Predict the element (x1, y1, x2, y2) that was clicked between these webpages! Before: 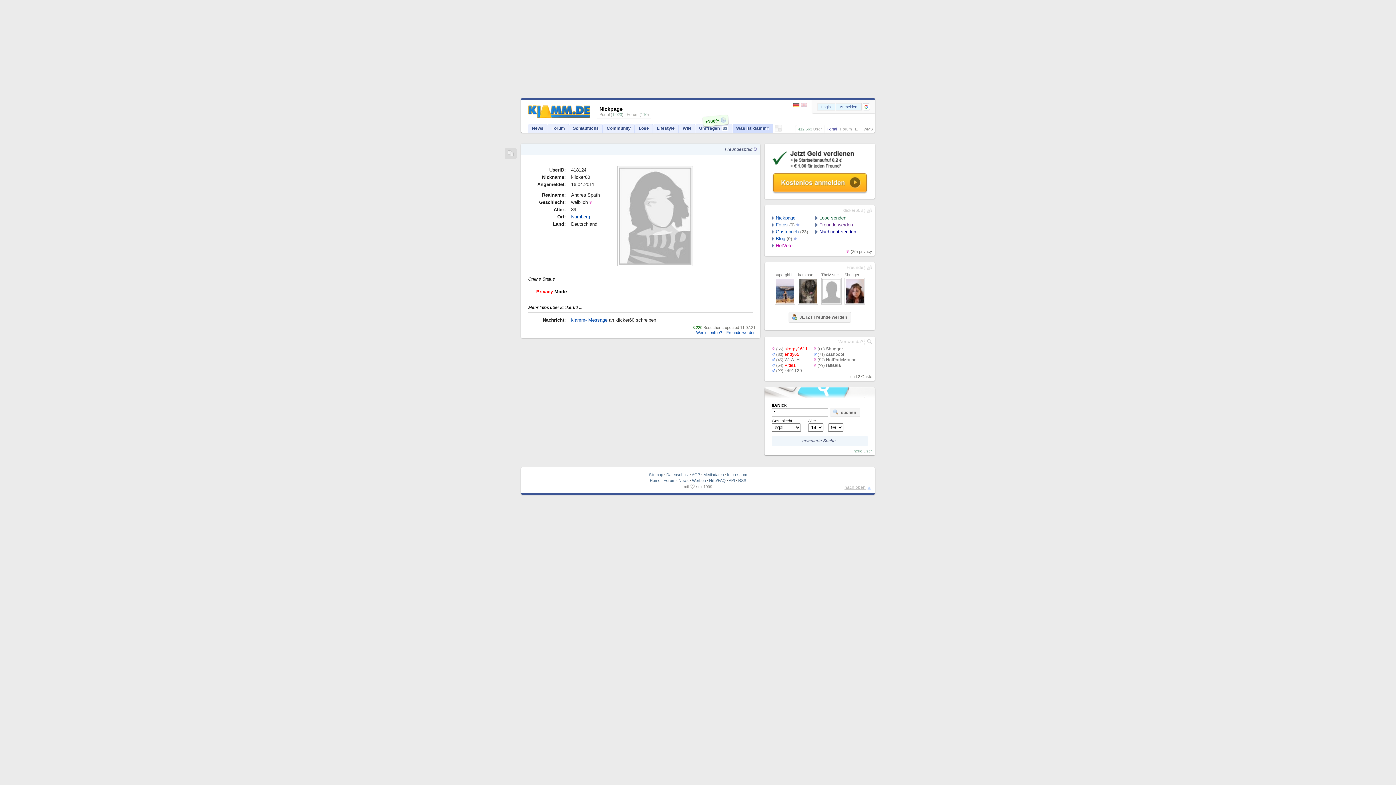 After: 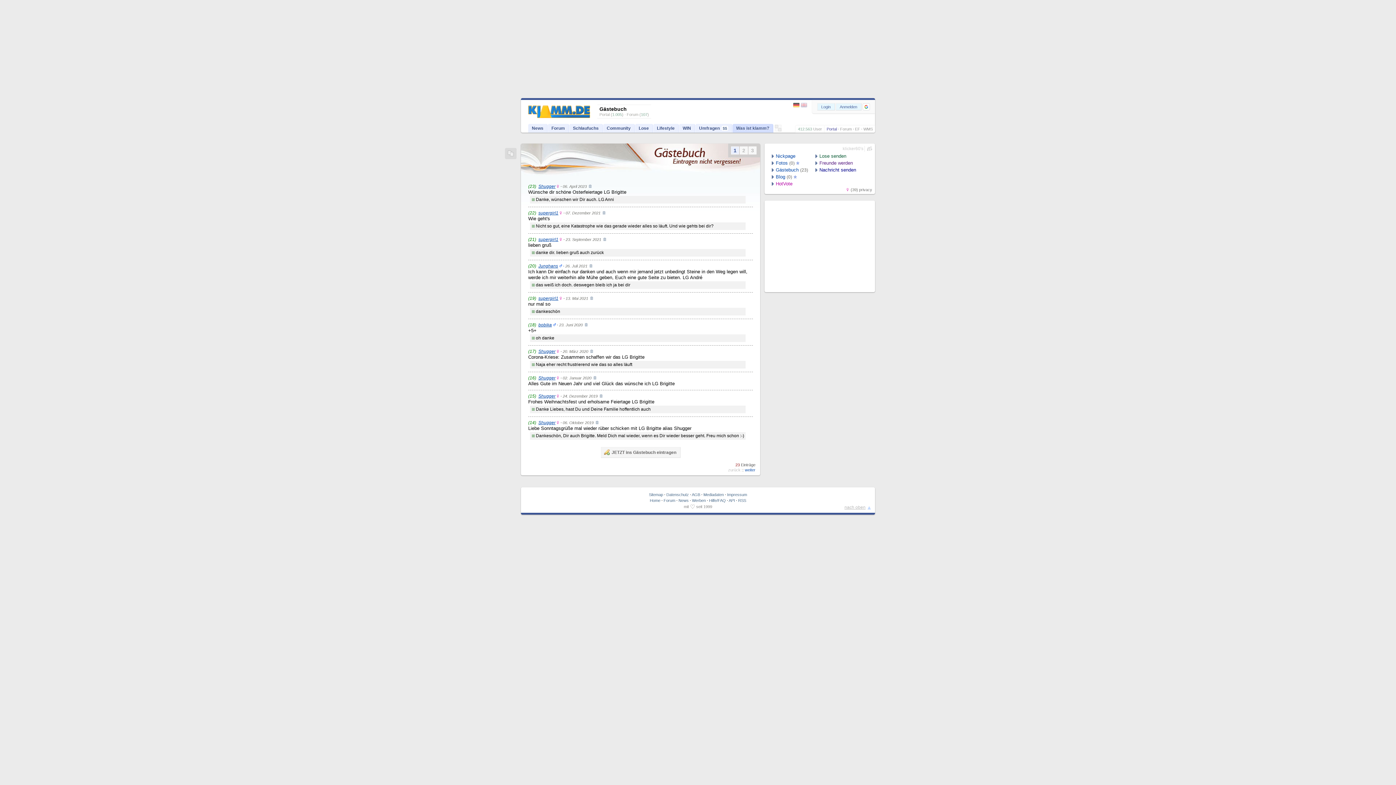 Action: bbox: (776, 229, 798, 234) label: Gästebuch